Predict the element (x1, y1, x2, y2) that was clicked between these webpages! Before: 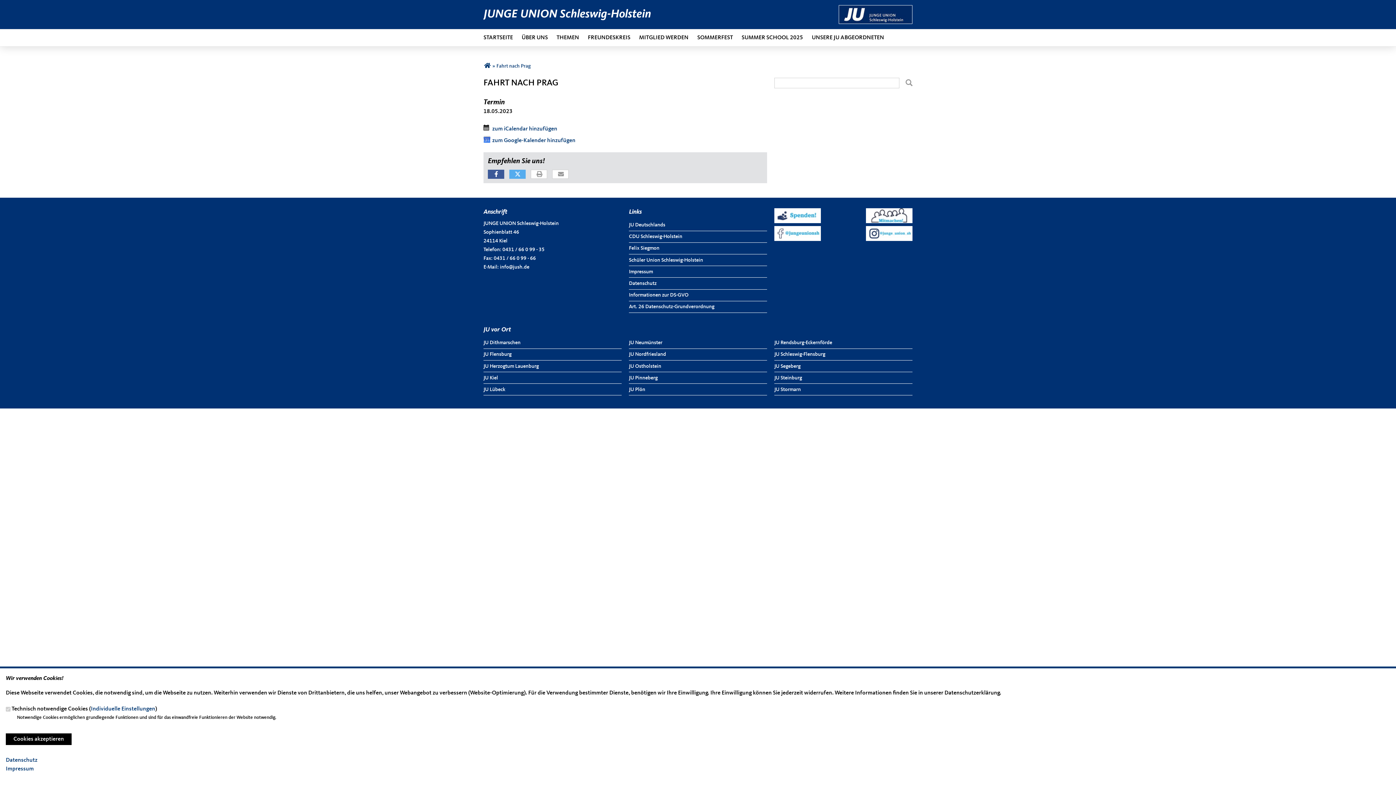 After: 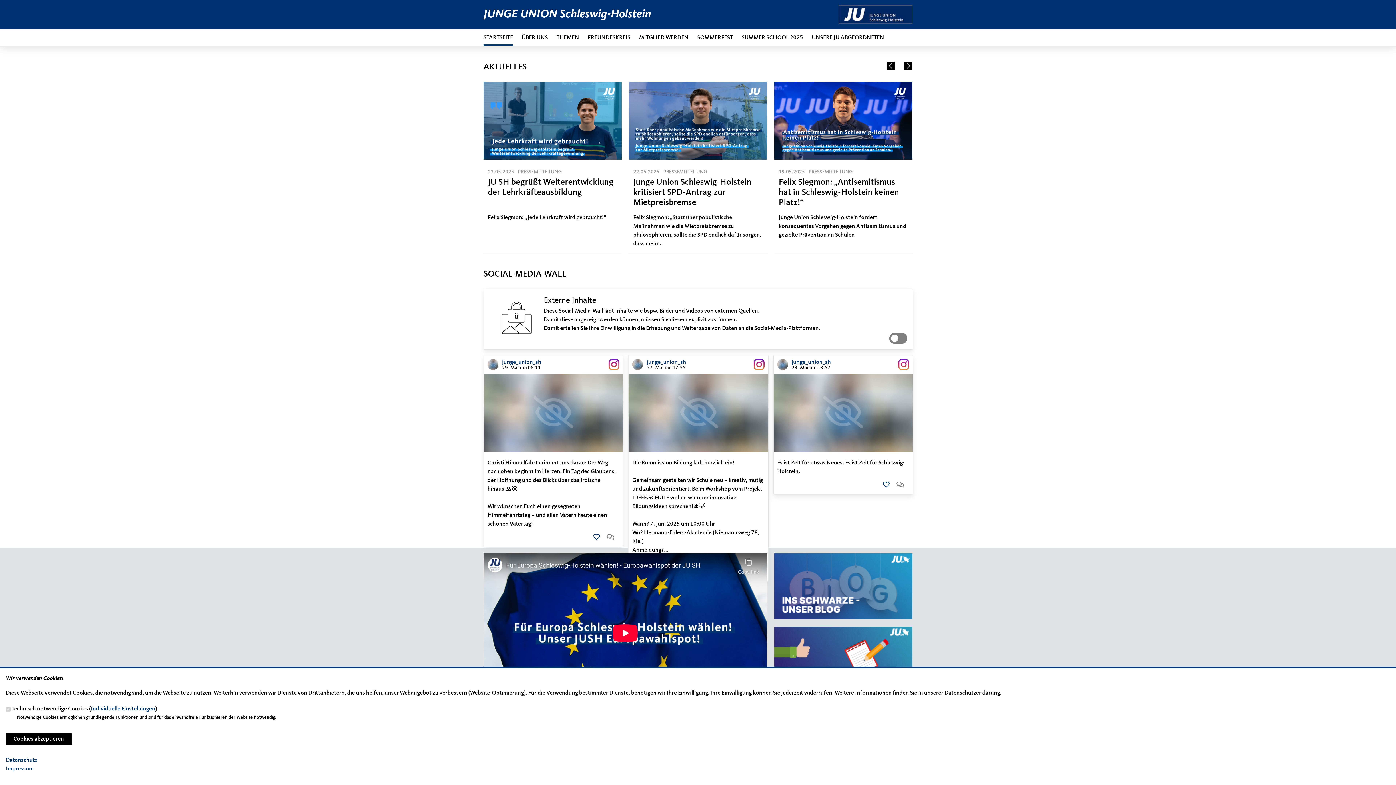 Action: bbox: (483, 29, 513, 46) label: STARTSEITE